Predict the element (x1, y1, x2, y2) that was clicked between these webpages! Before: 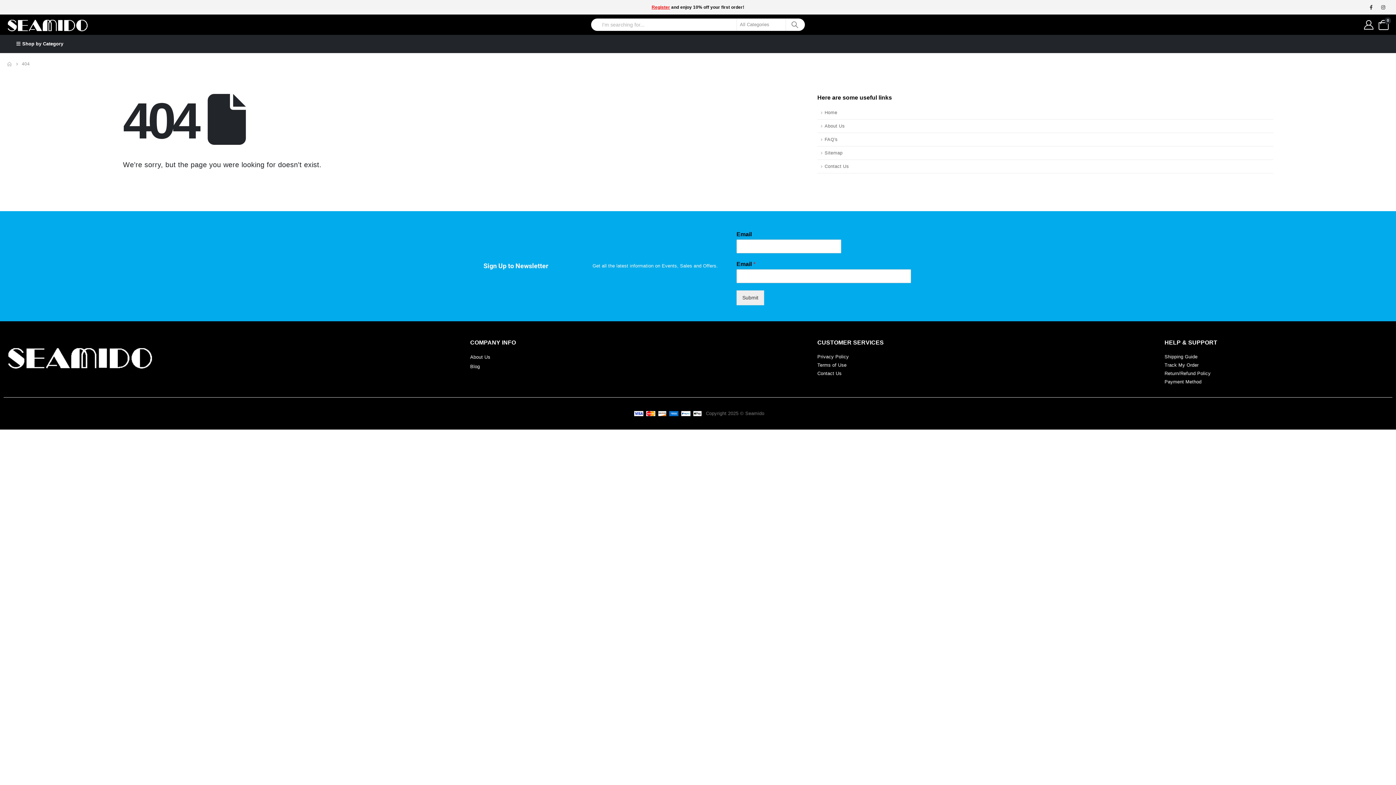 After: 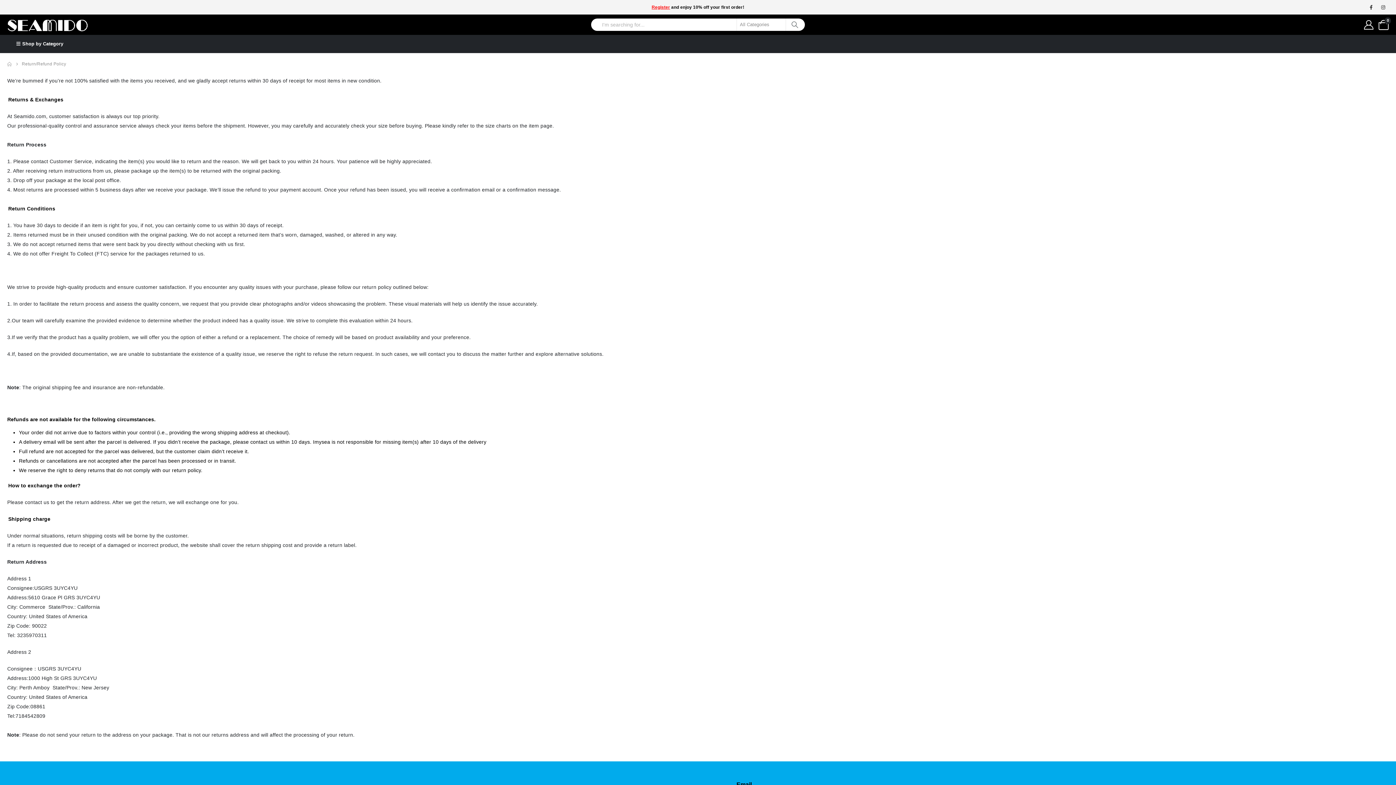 Action: bbox: (1164, 370, 1211, 376) label: Return/Refund Policy